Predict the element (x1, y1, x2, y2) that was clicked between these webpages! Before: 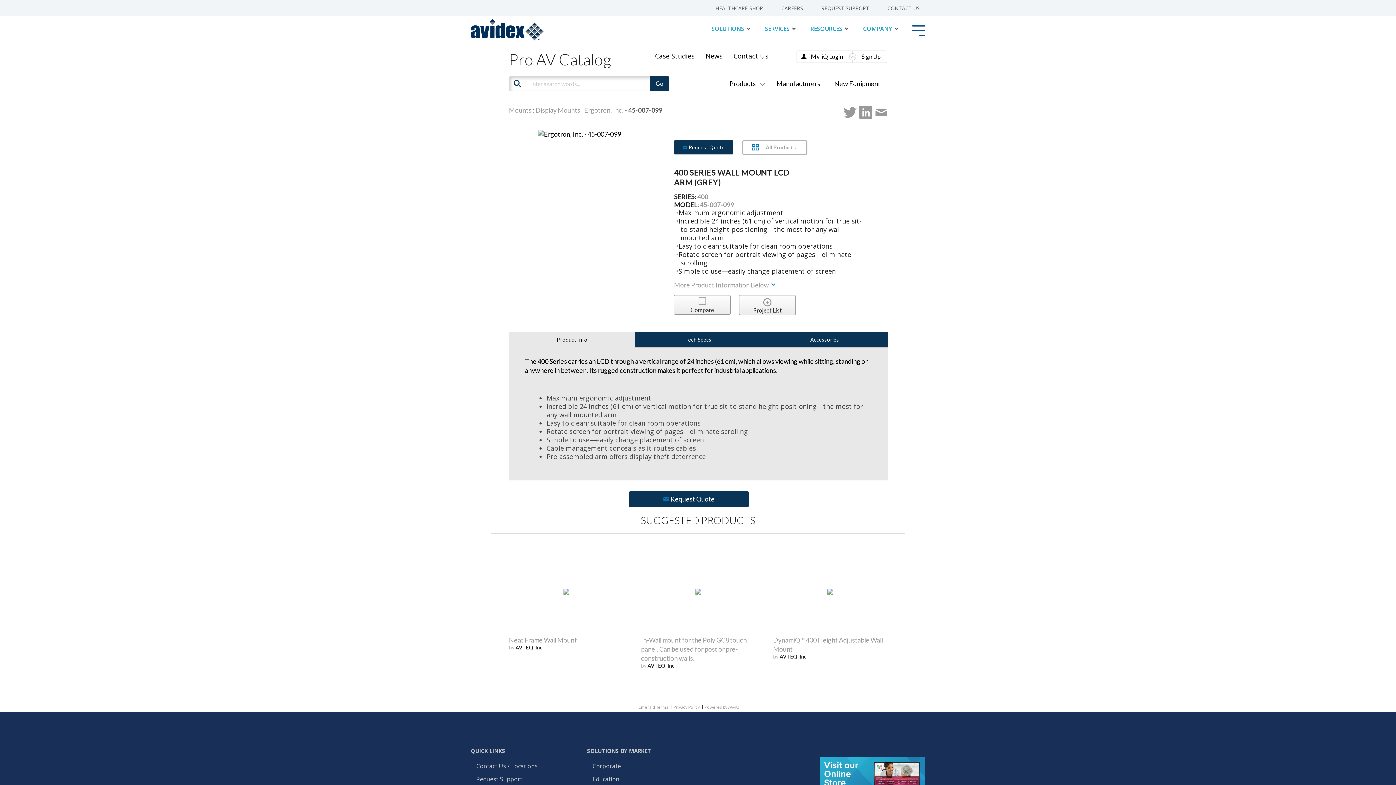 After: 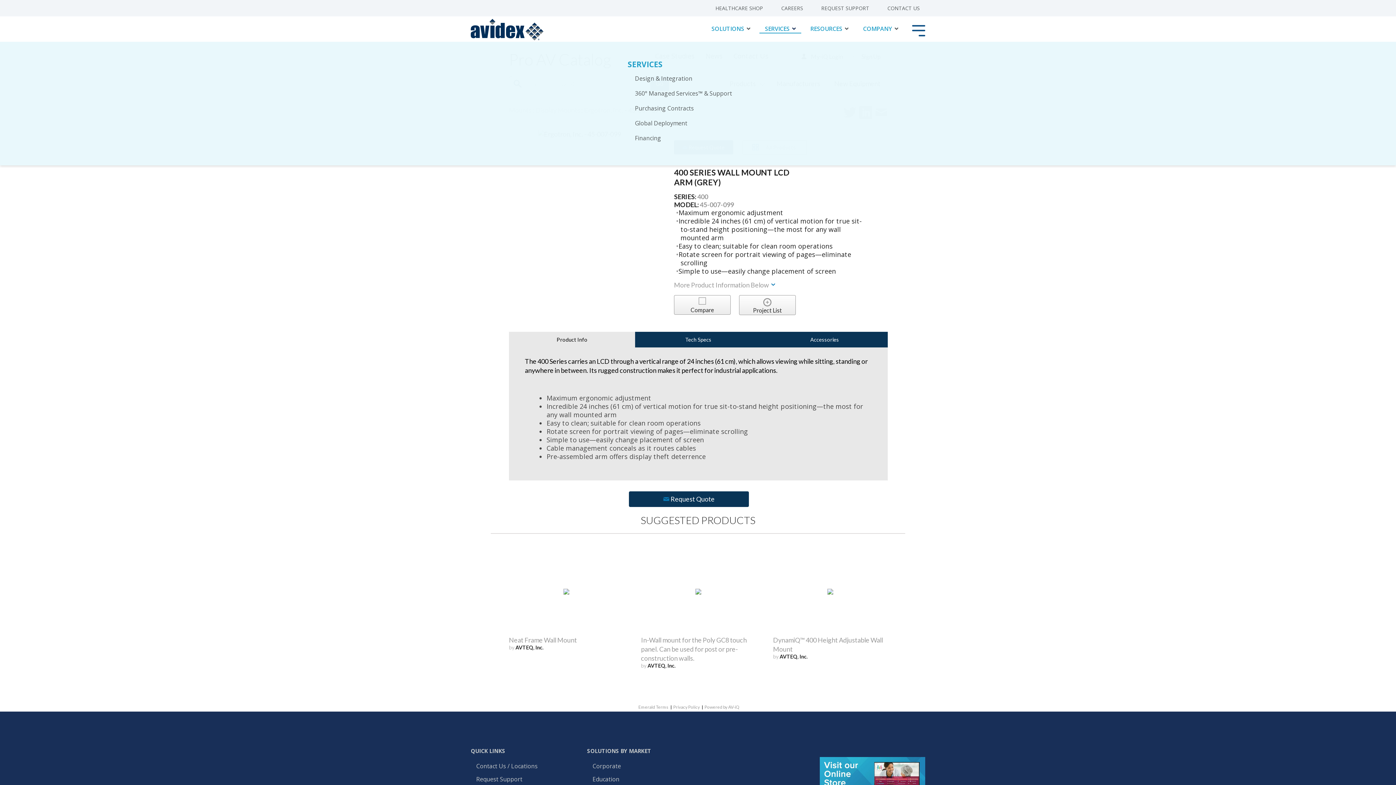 Action: label: SERVICES
SERVICES
Design & Integration
360° Managed Services™ & Support
Purchasing Contracts
Global Deployment
Financing
  bbox: (765, 23, 796, 34)